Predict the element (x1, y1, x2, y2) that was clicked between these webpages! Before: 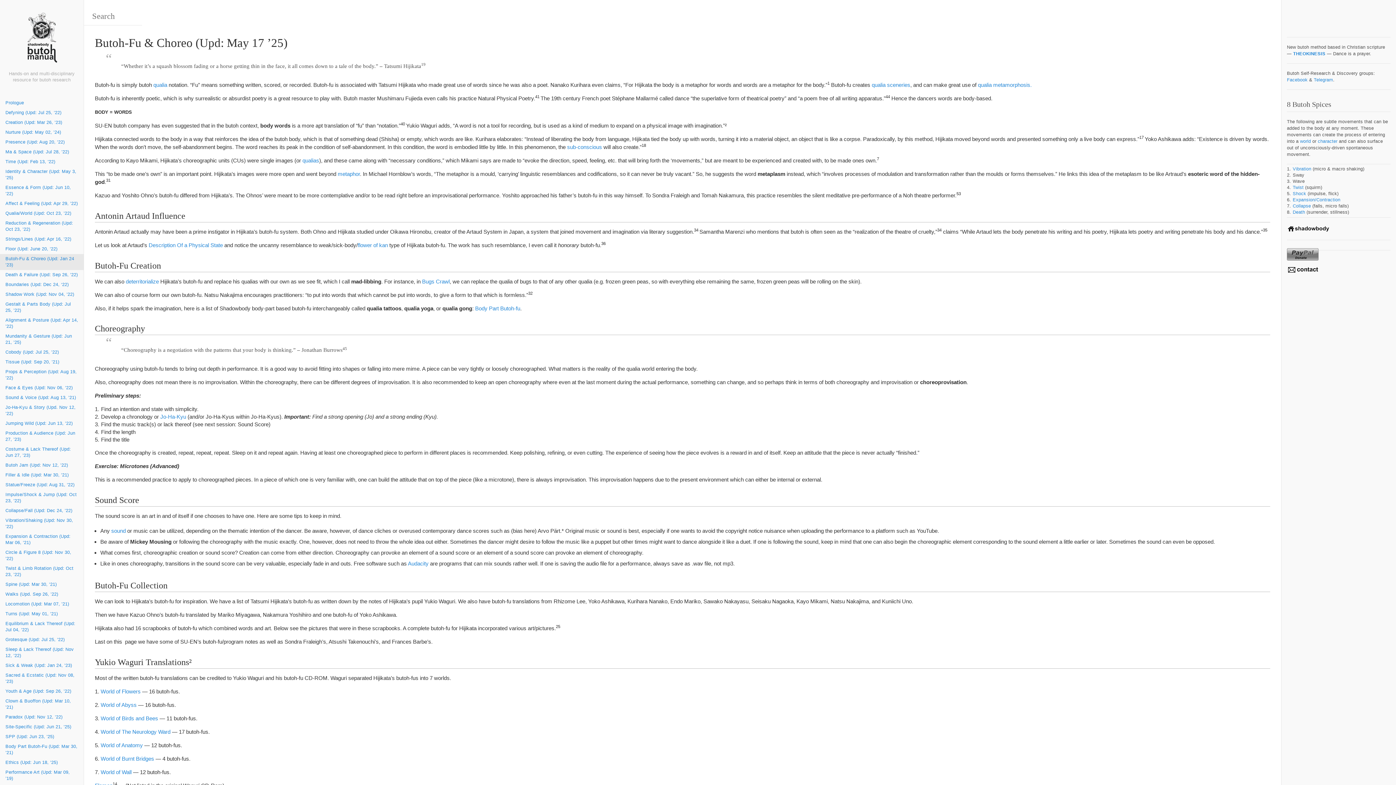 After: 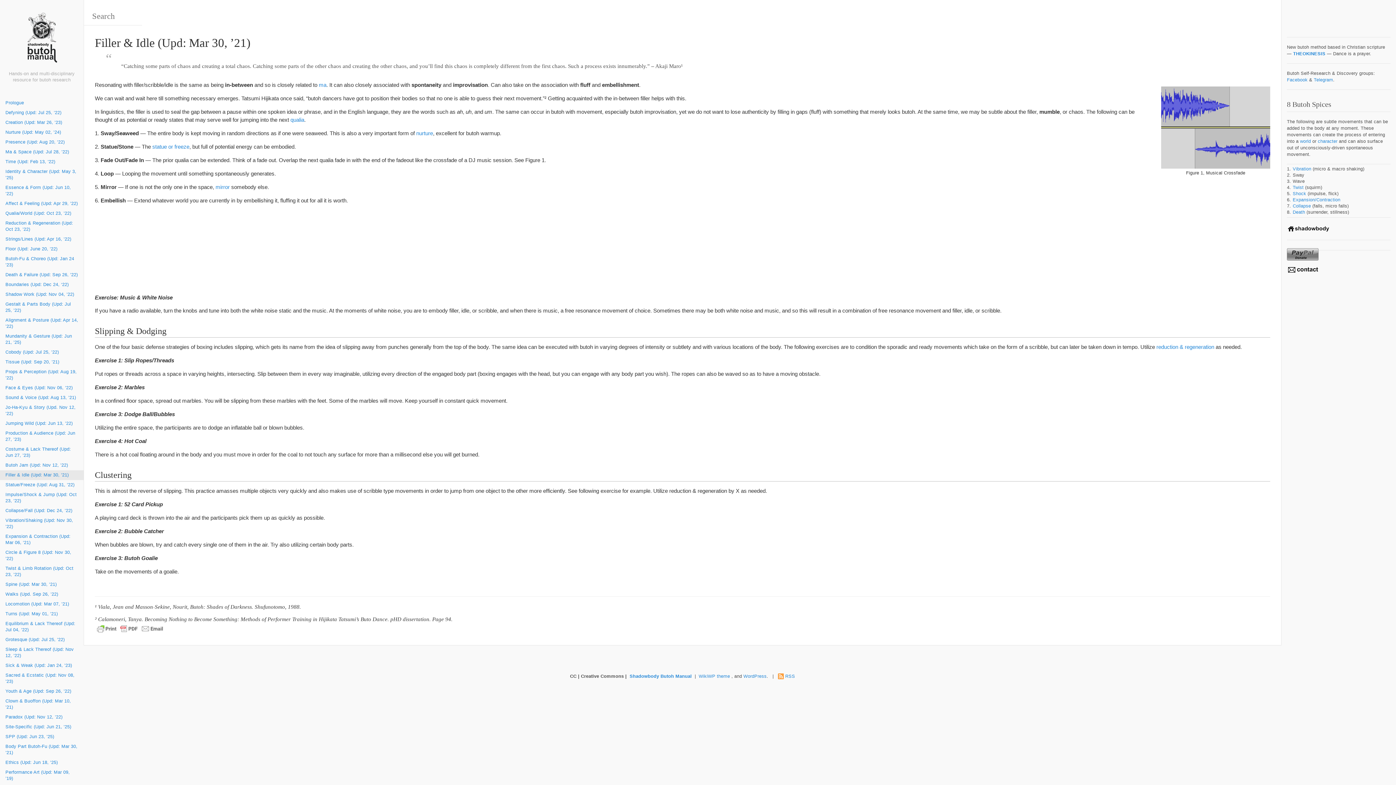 Action: bbox: (0, 470, 83, 480) label: Filler & Idle (Upd: Mar 30, ’21)